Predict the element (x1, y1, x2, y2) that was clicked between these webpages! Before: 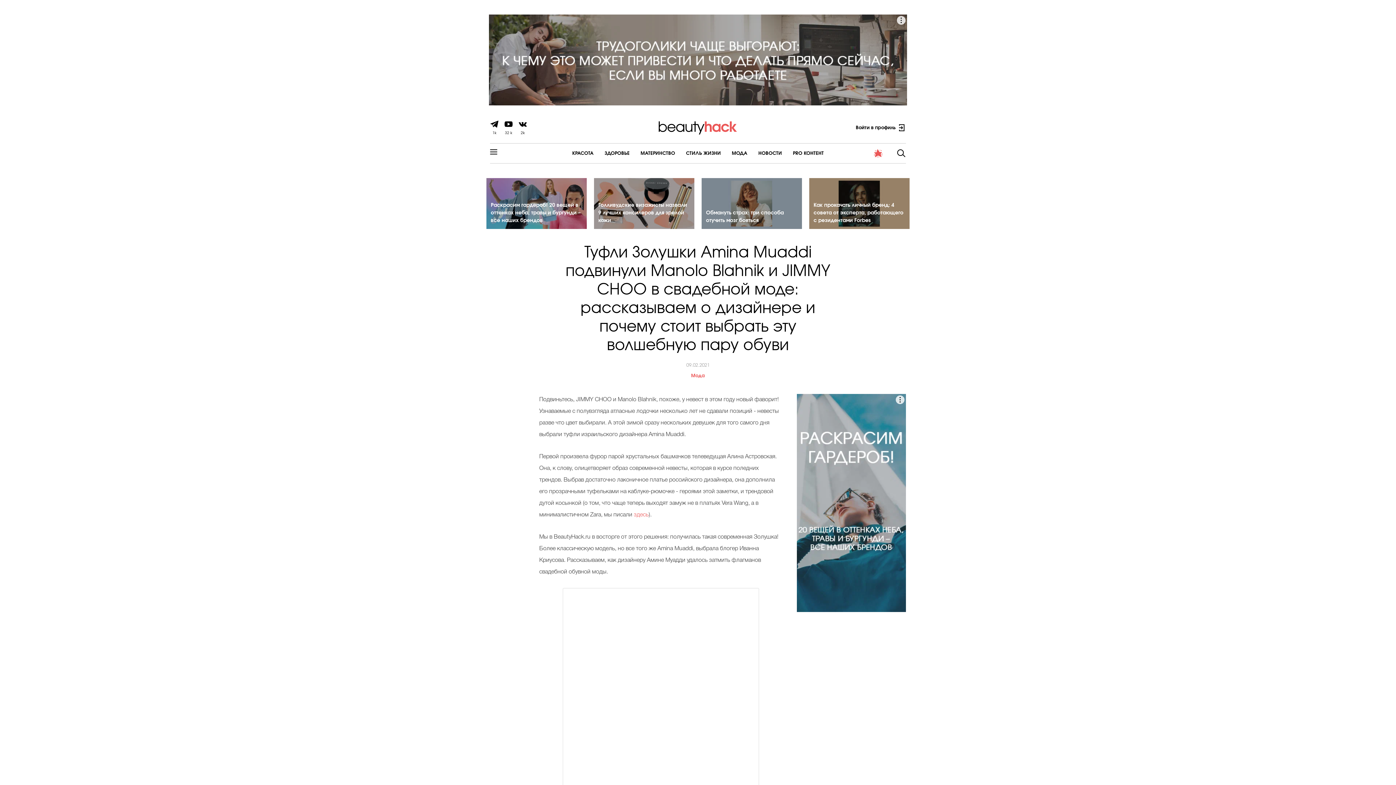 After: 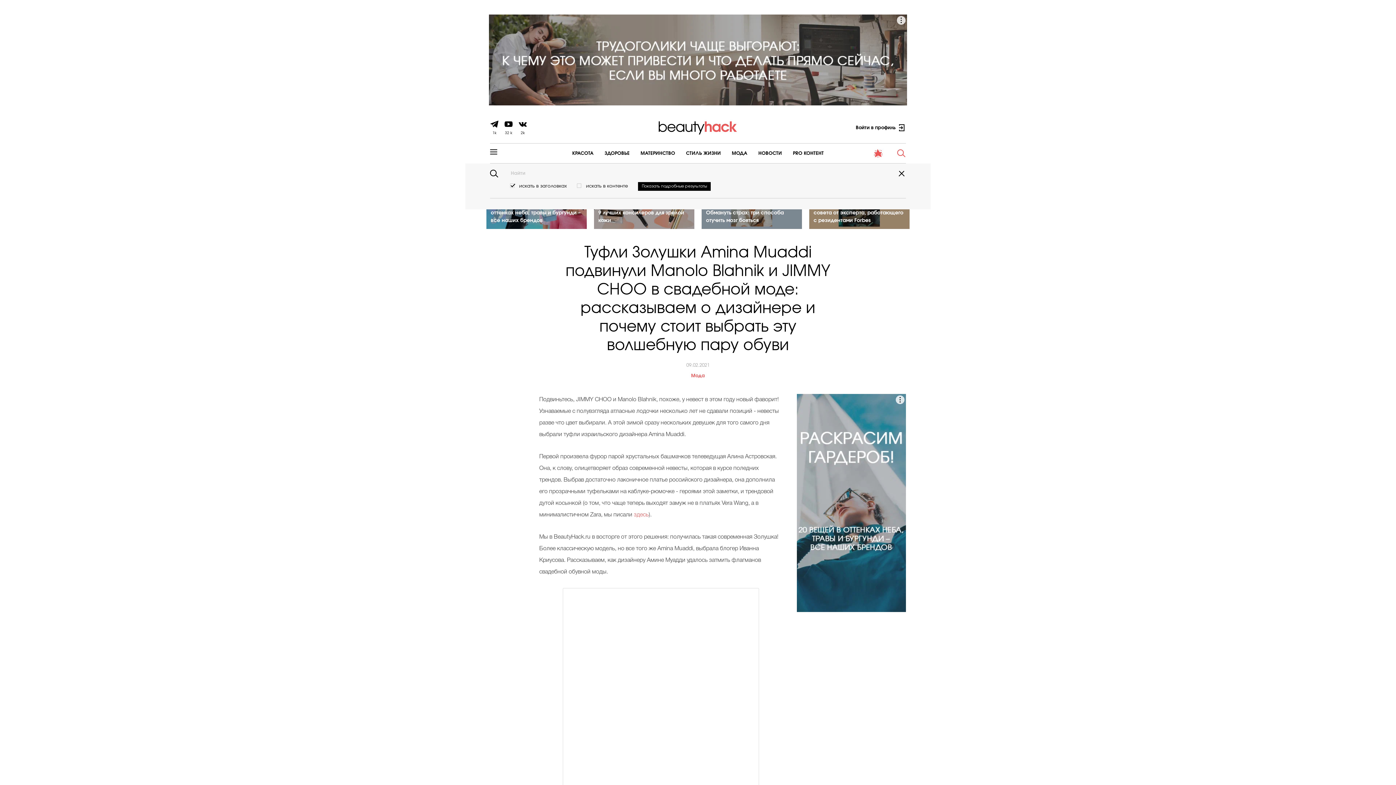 Action: bbox: (897, 149, 906, 157)